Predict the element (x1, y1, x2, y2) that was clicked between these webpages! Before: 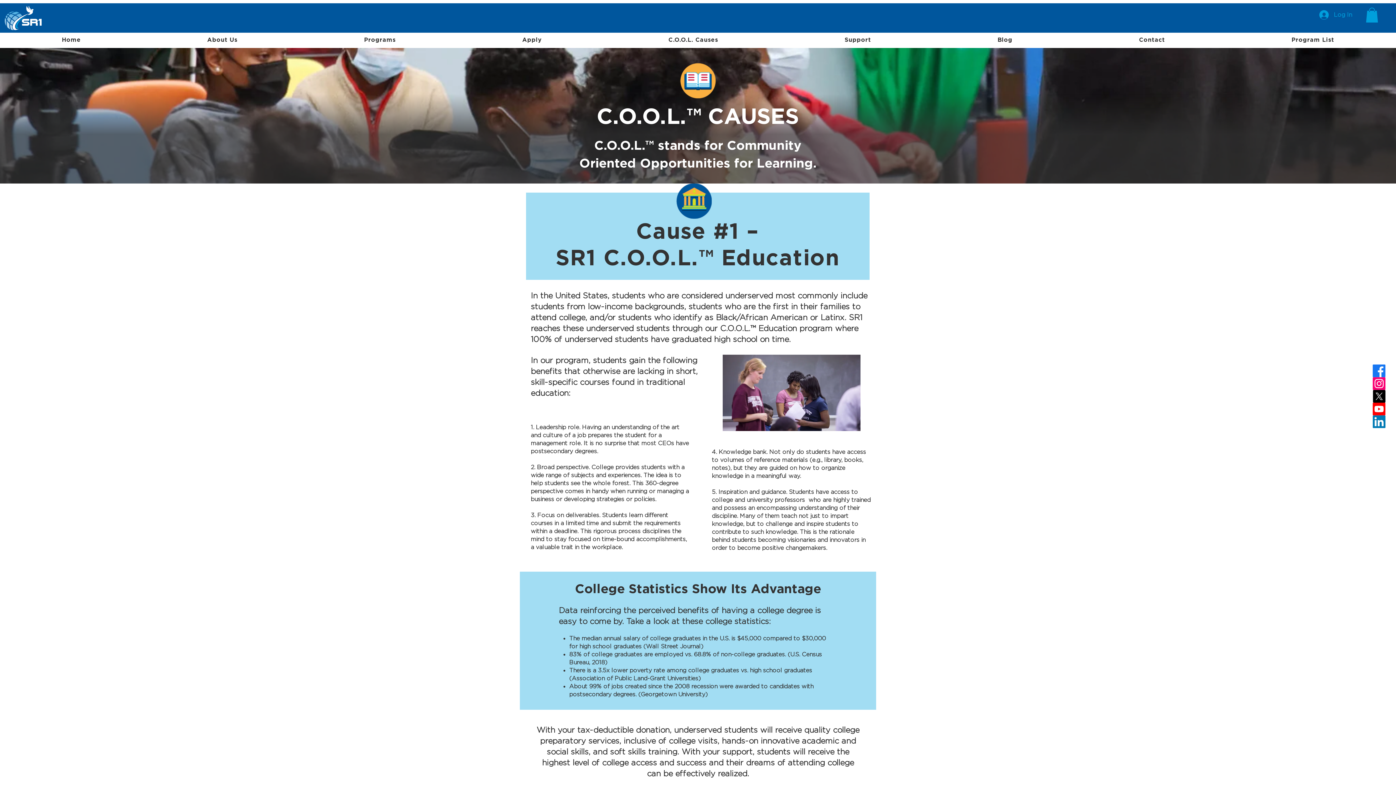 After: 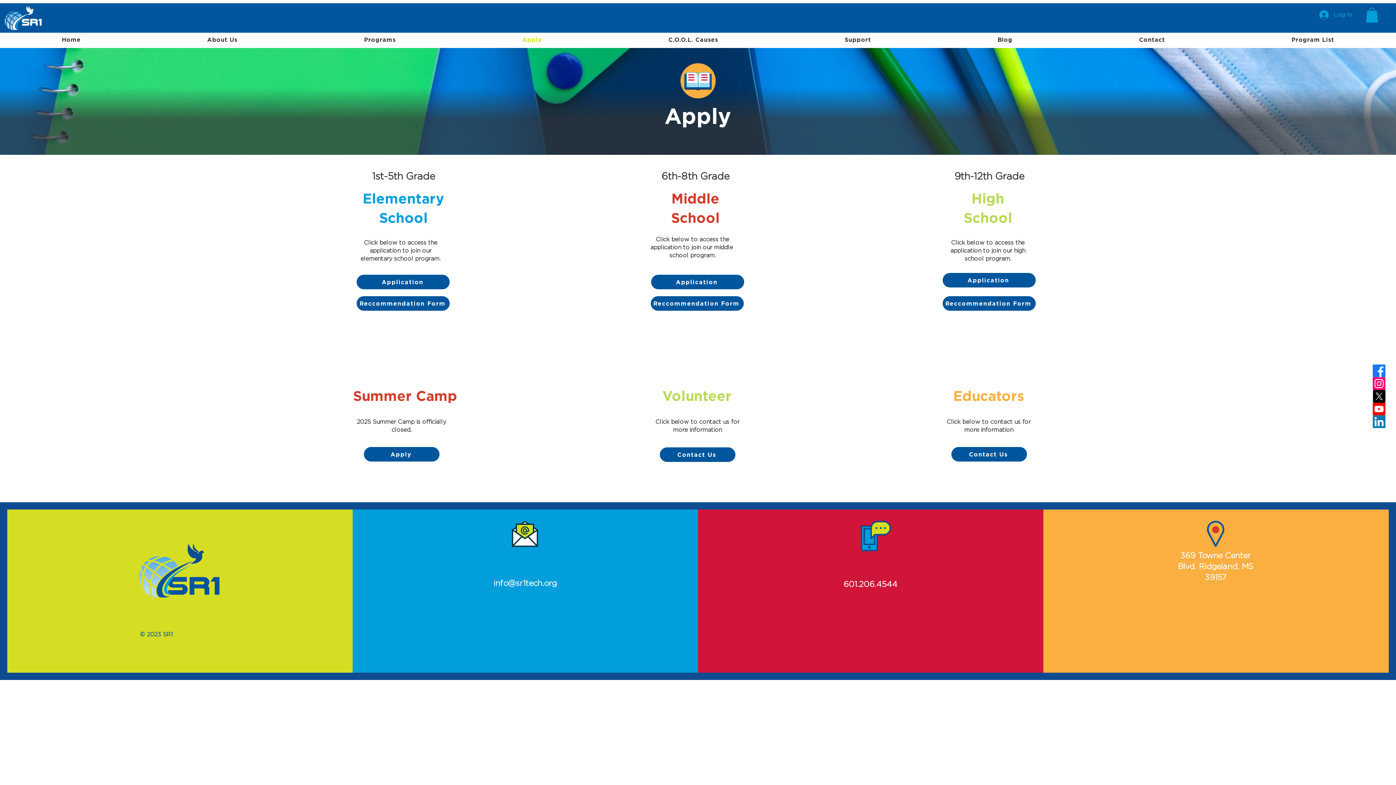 Action: bbox: (460, 32, 603, 46) label: Apply